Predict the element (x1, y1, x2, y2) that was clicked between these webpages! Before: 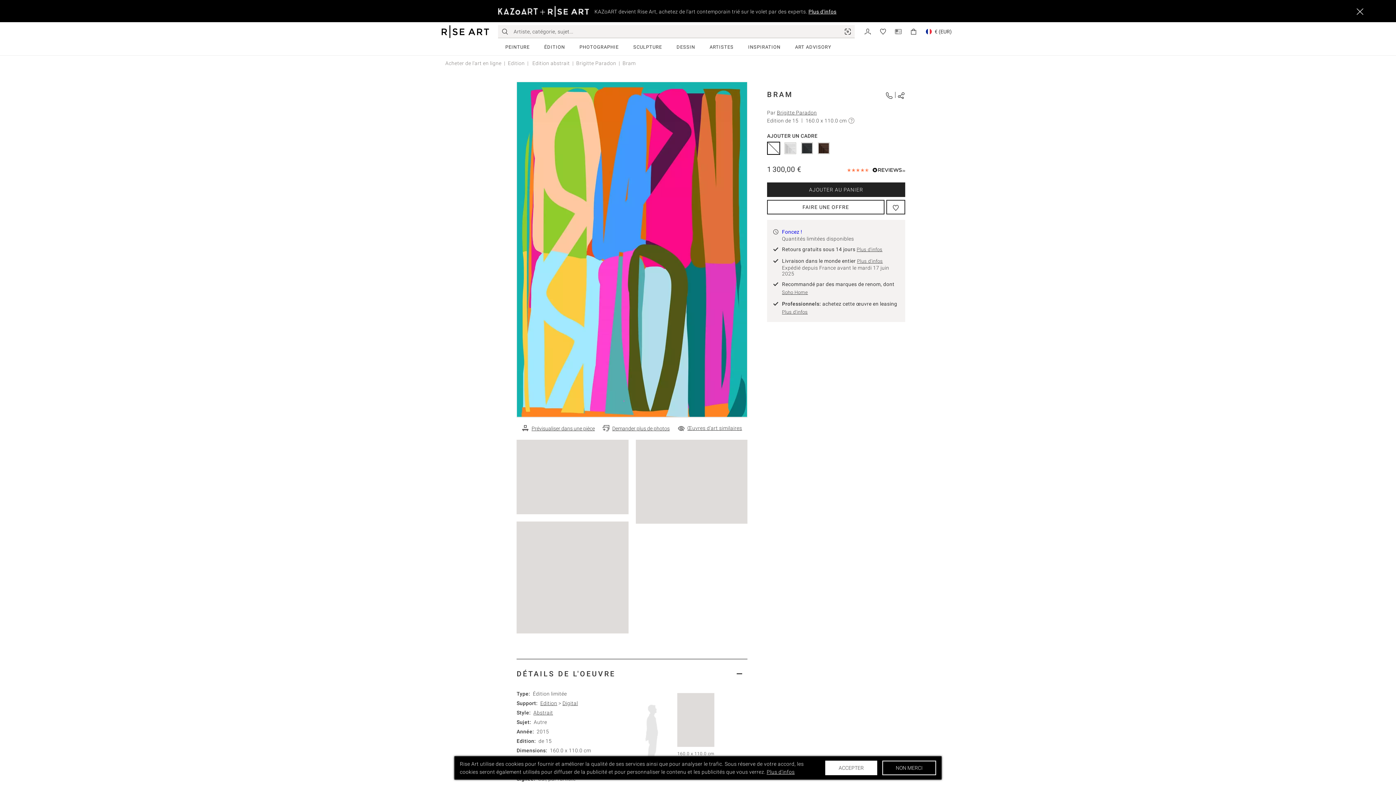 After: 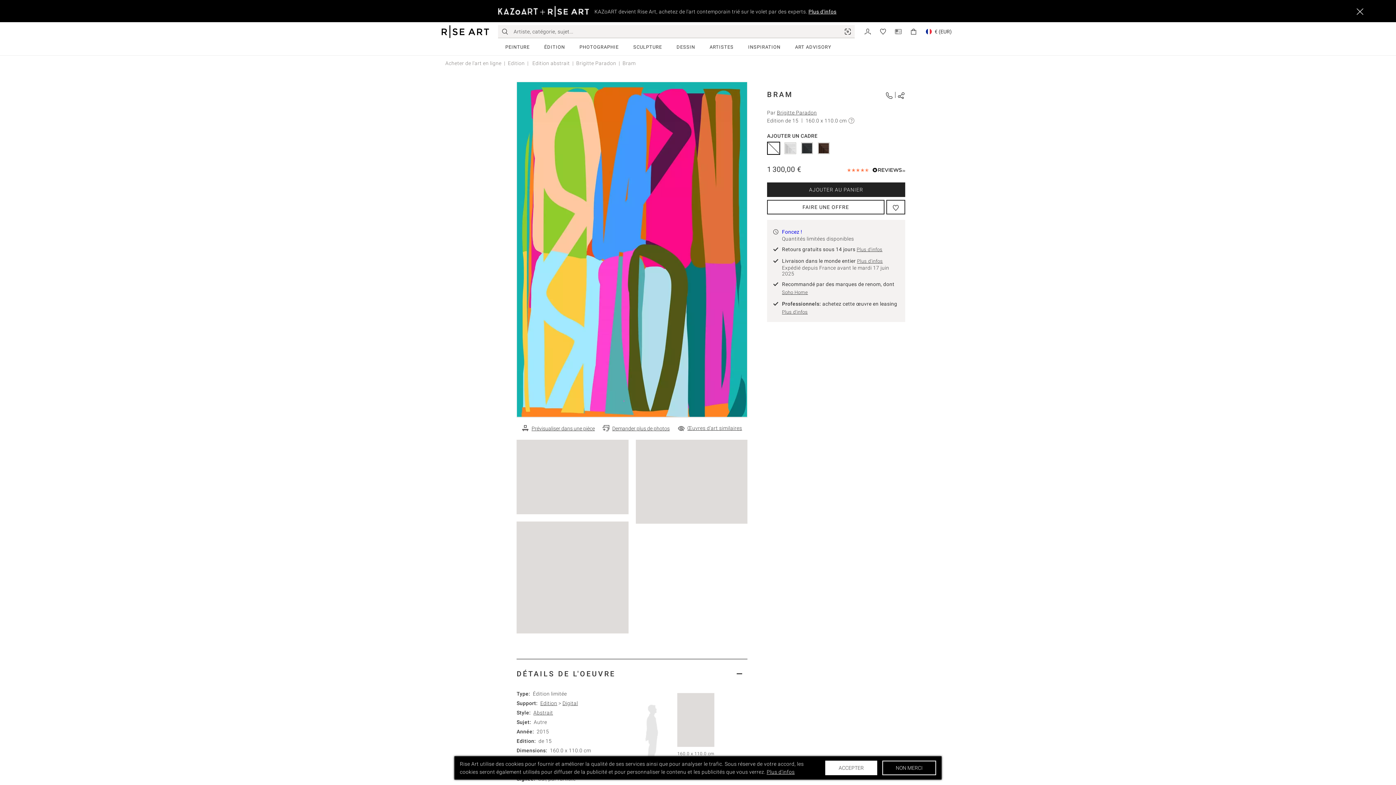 Action: label: Demander plus de photos bbox: (602, 424, 667, 432)